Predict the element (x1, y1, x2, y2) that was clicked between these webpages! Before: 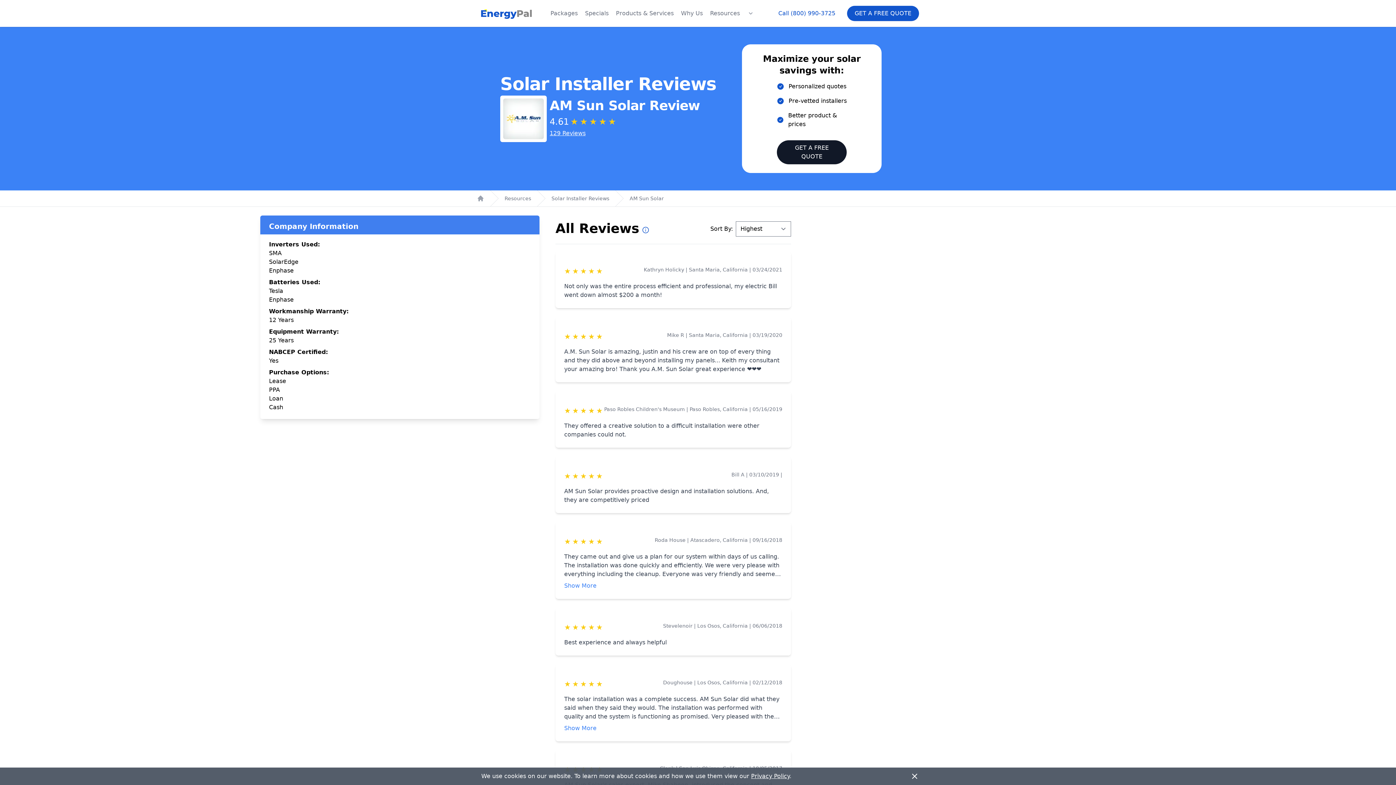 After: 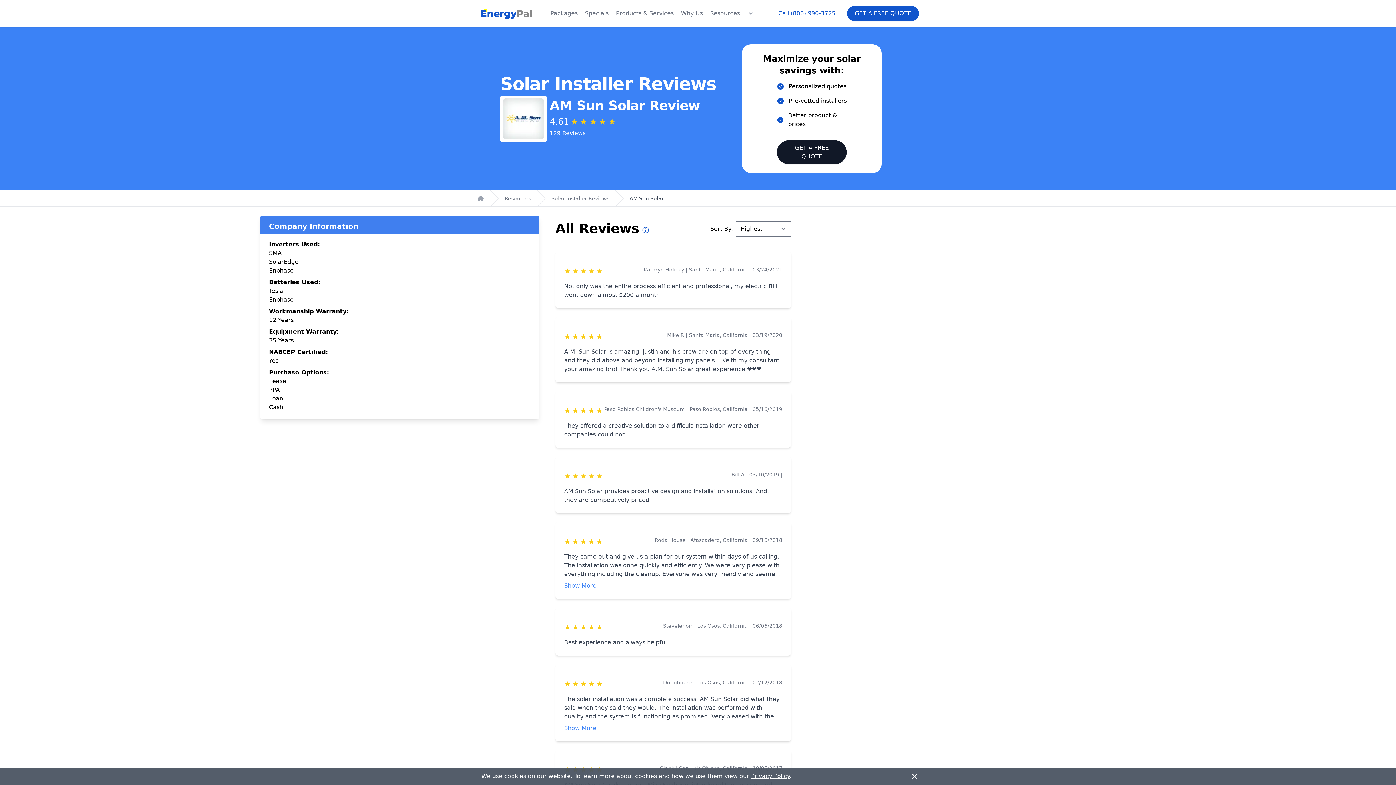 Action: bbox: (629, 194, 664, 202) label: AM Sun Solar